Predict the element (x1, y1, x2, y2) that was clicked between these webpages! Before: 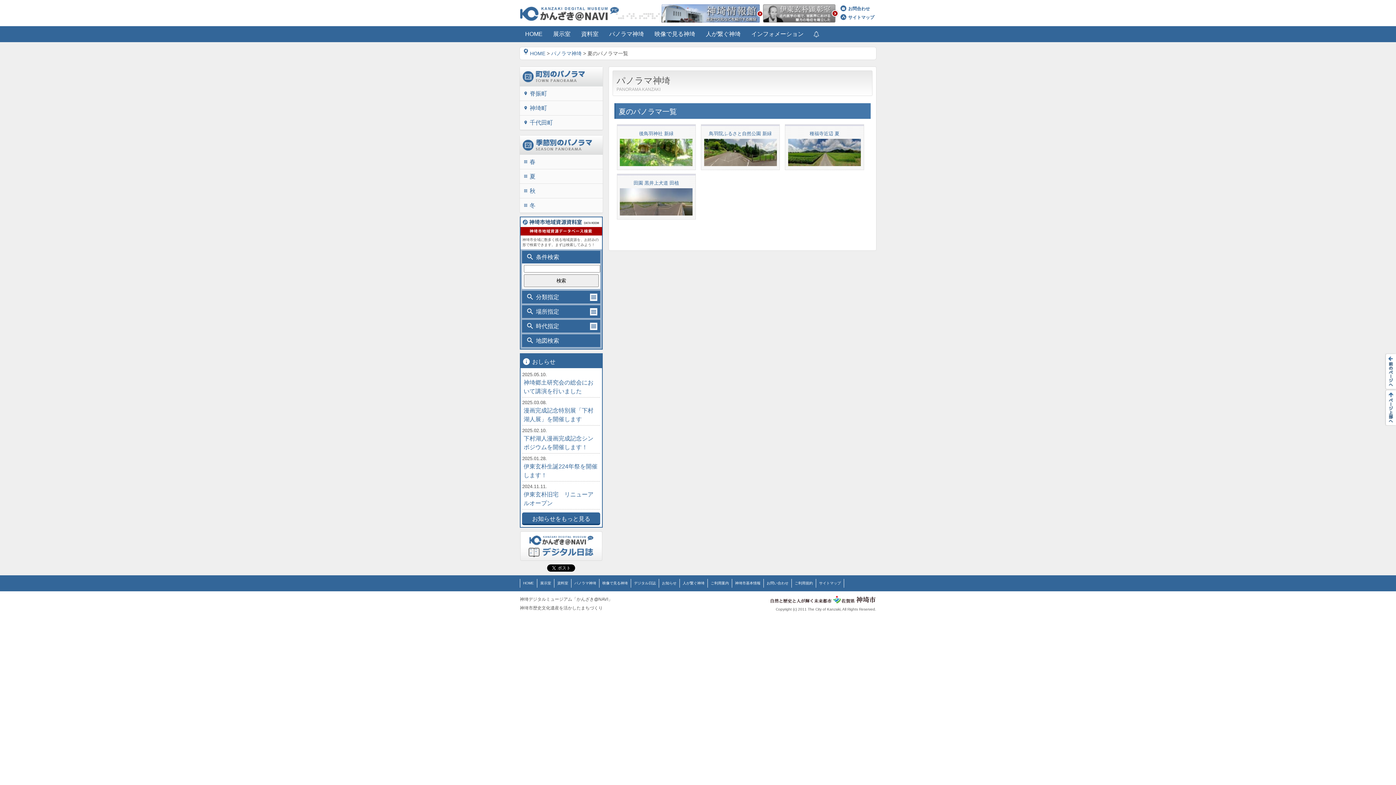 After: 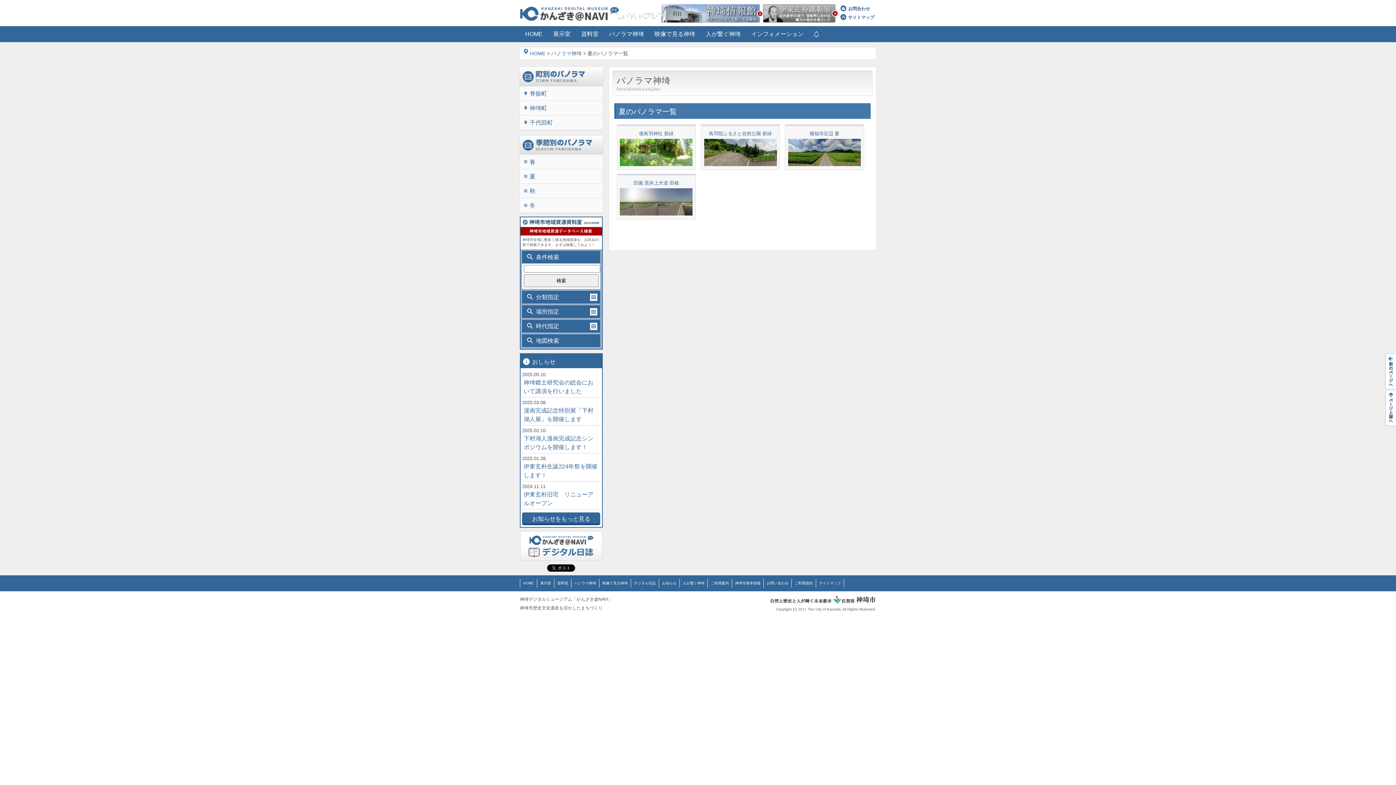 Action: label: apps夏 bbox: (520, 169, 602, 183)